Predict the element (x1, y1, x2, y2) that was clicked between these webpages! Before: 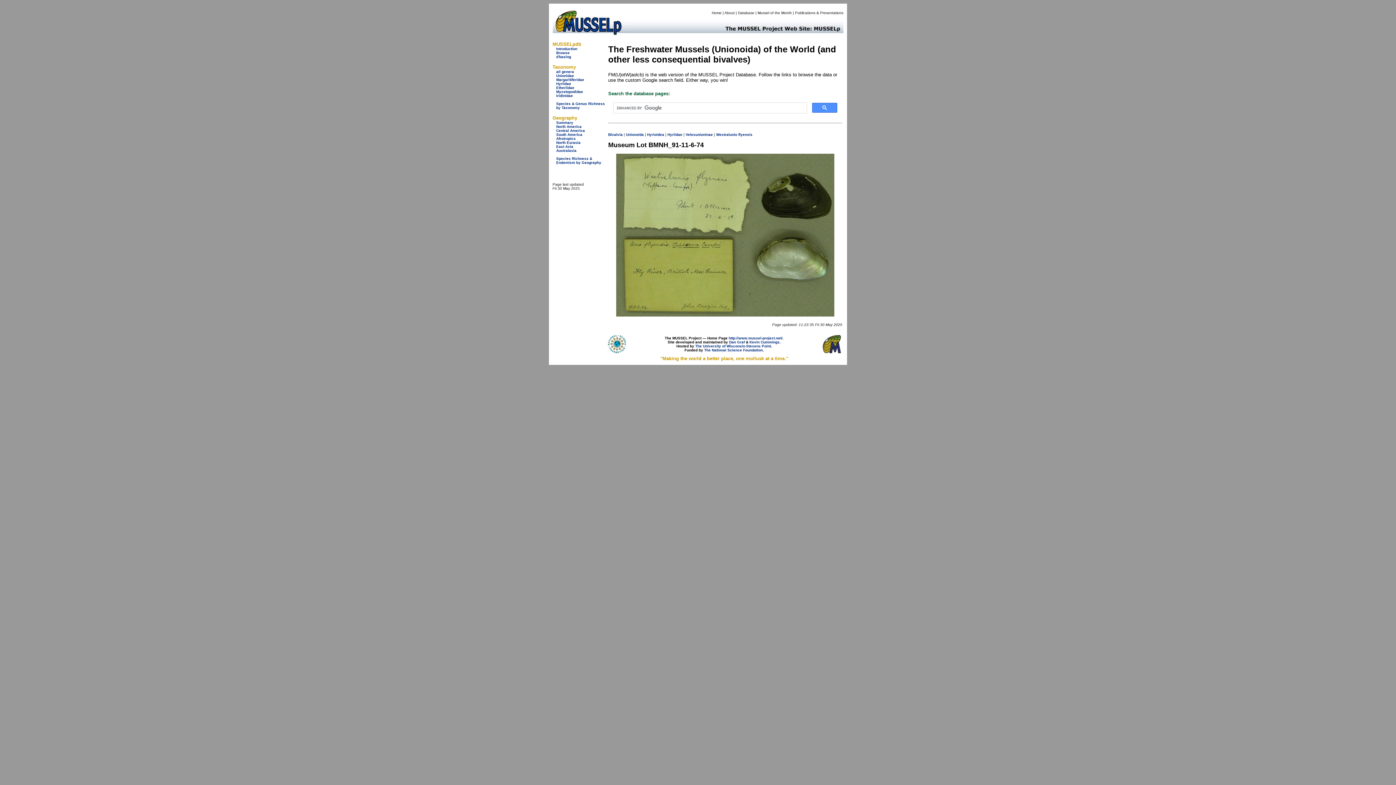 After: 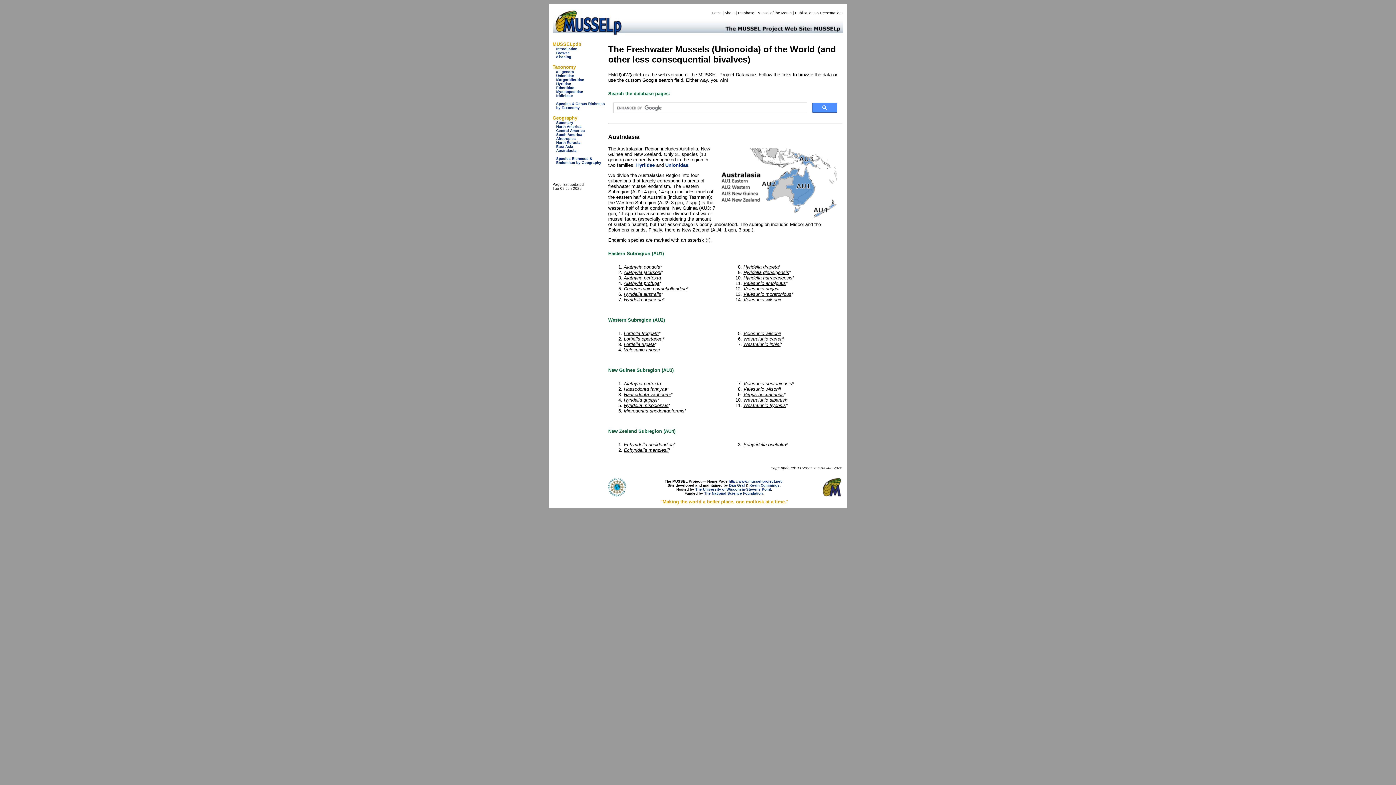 Action: label: Australasia bbox: (556, 148, 576, 152)